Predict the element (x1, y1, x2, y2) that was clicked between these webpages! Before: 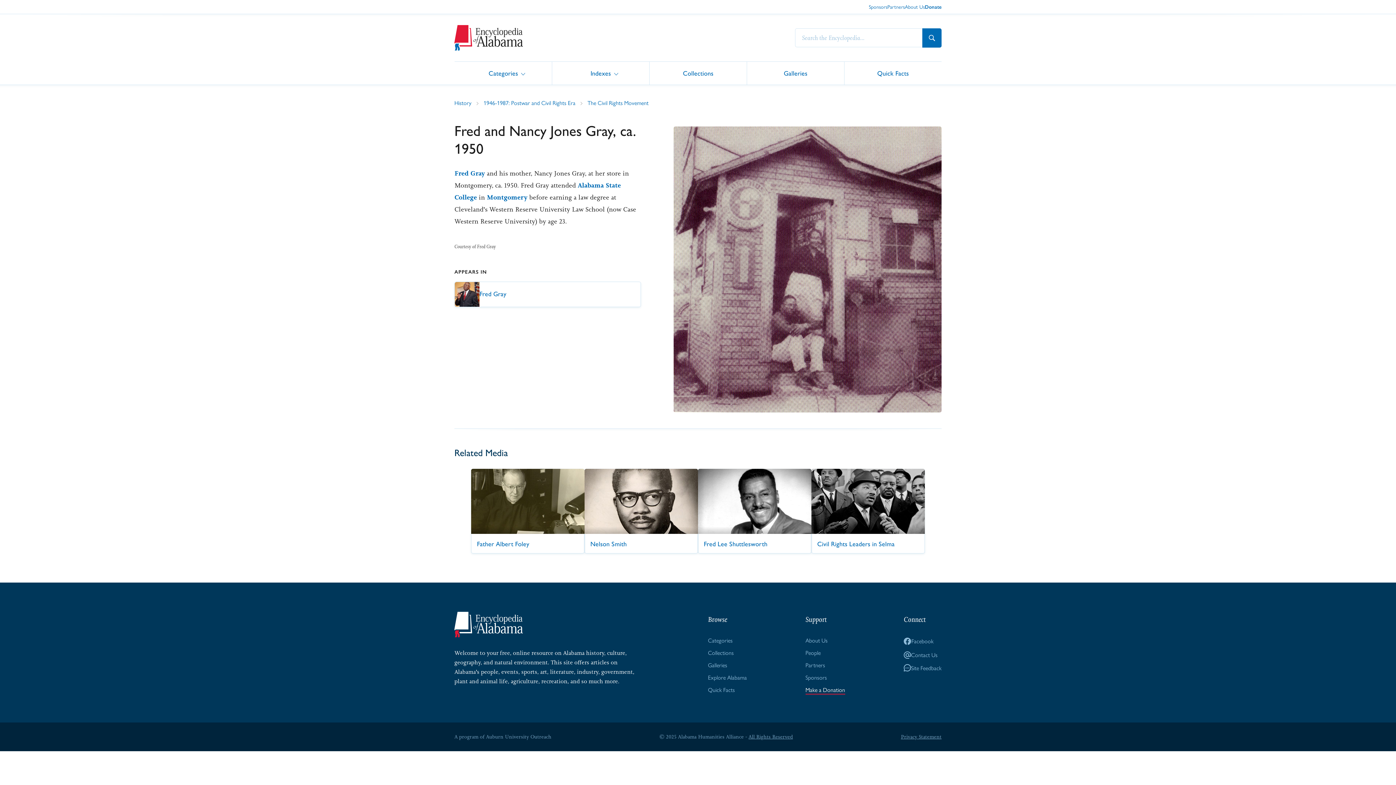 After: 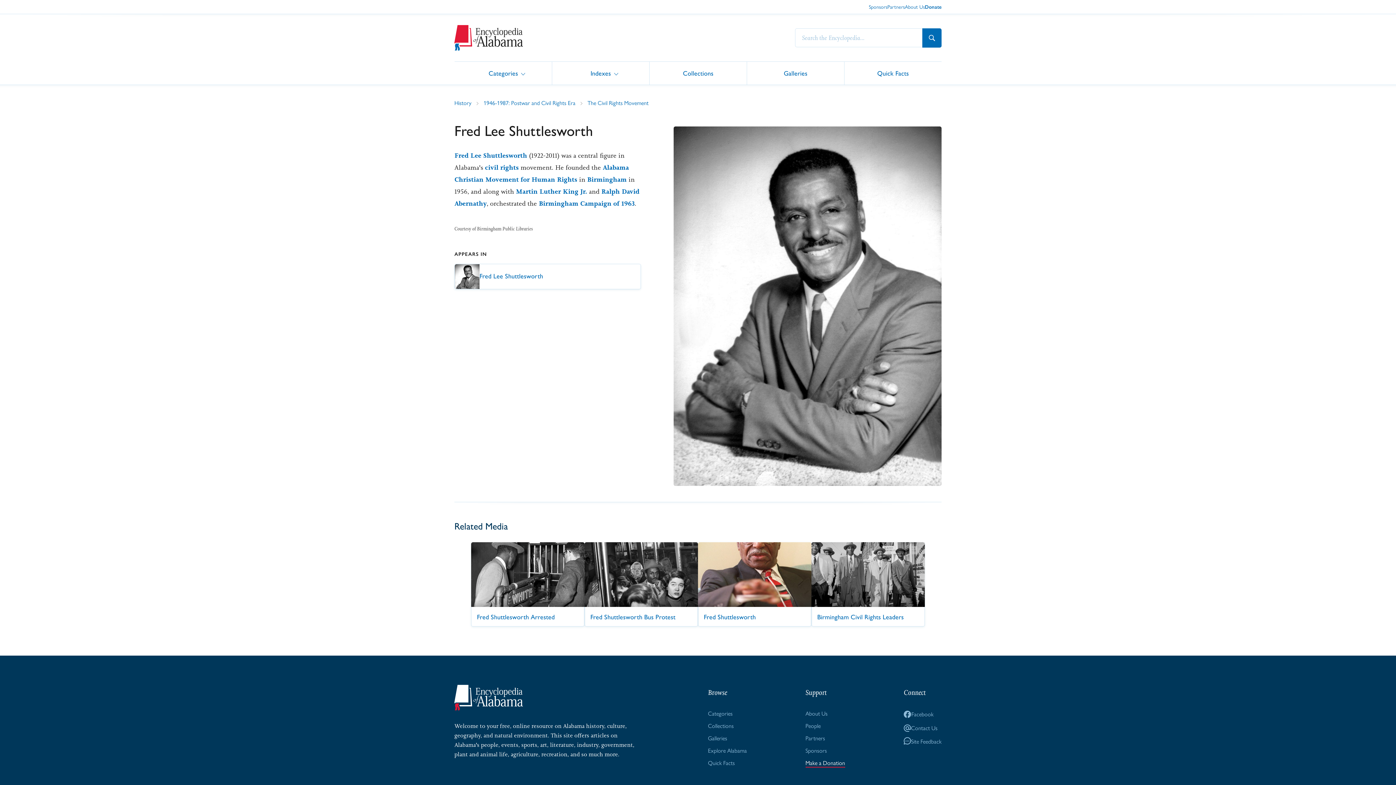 Action: bbox: (698, 469, 811, 553) label: Fred Lee Shuttlesworth